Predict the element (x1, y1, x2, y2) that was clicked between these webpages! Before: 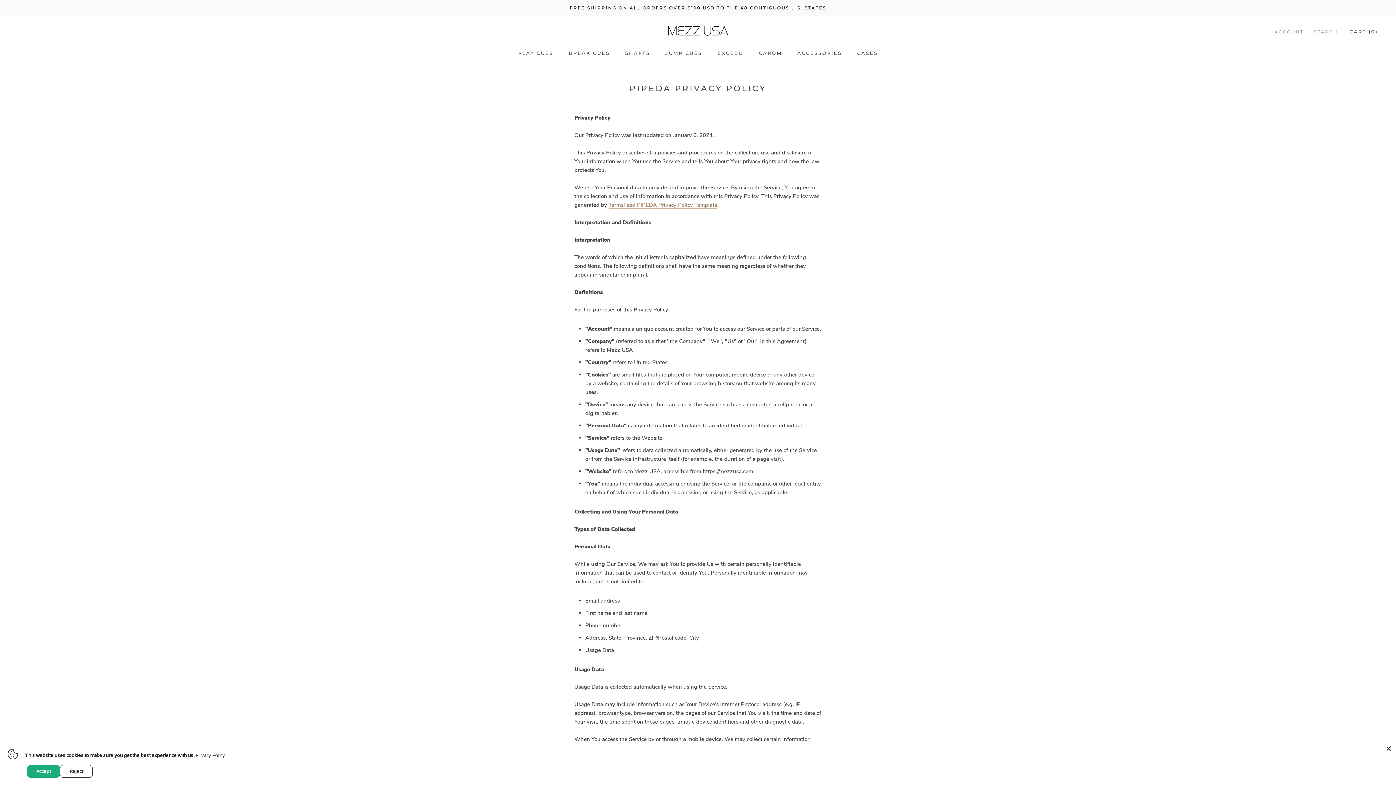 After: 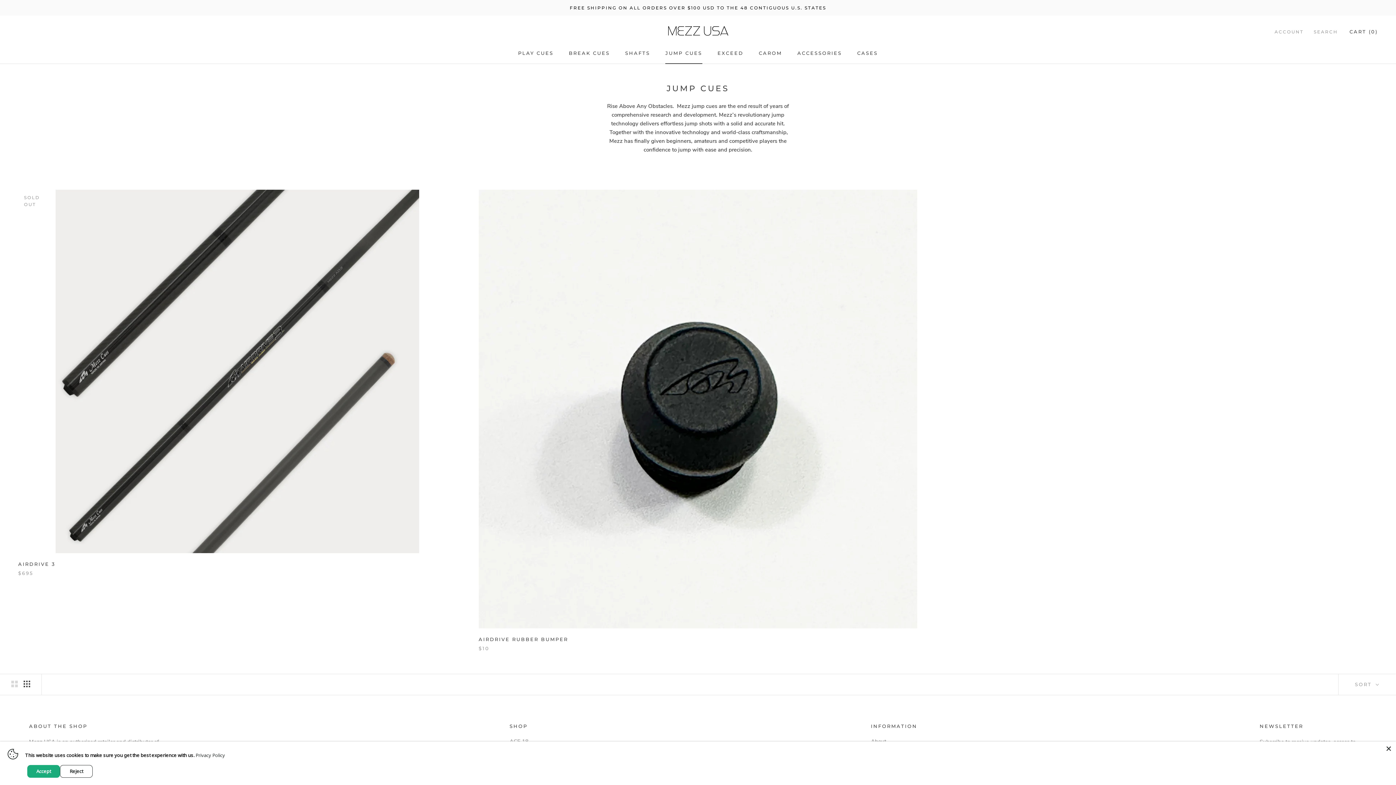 Action: label: JUMP CUES
JUMP CUES bbox: (665, 50, 702, 56)